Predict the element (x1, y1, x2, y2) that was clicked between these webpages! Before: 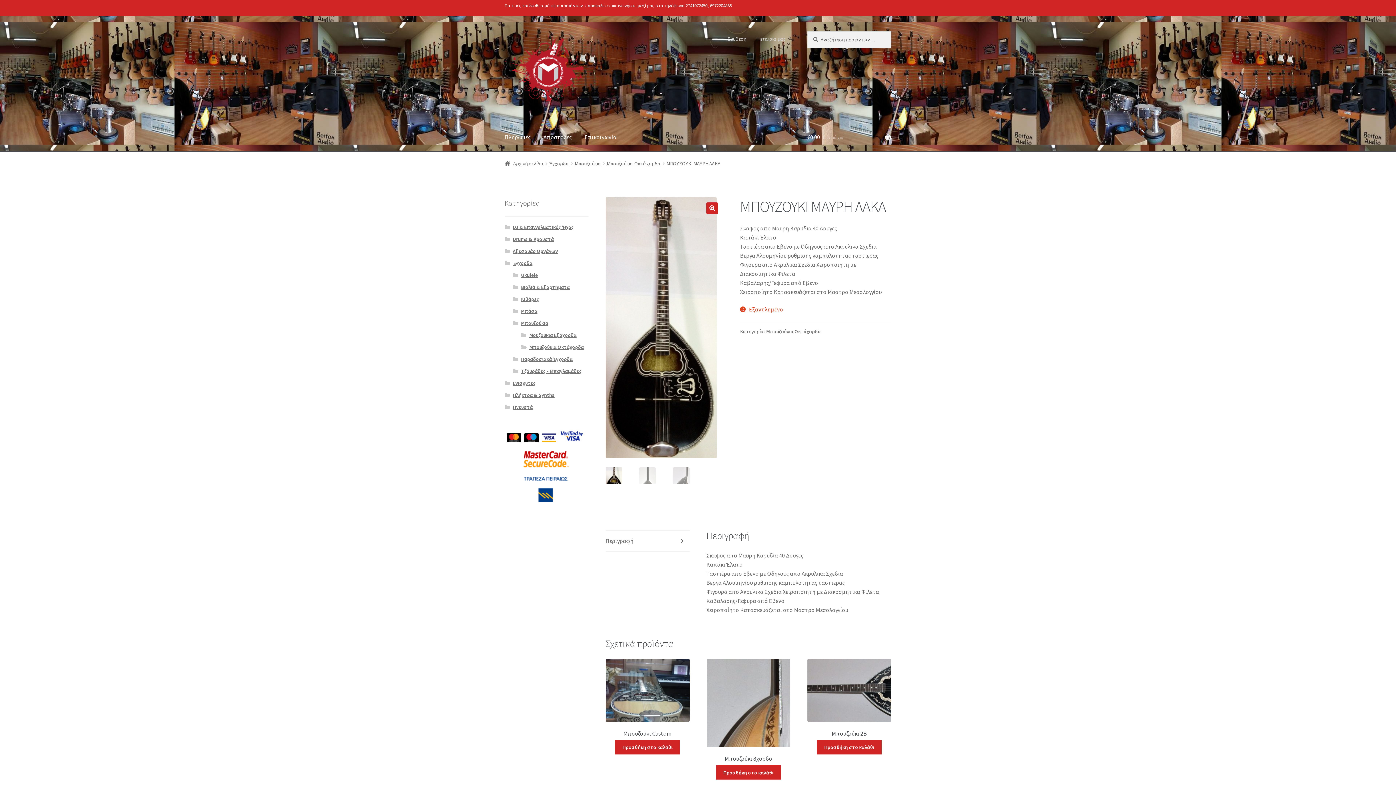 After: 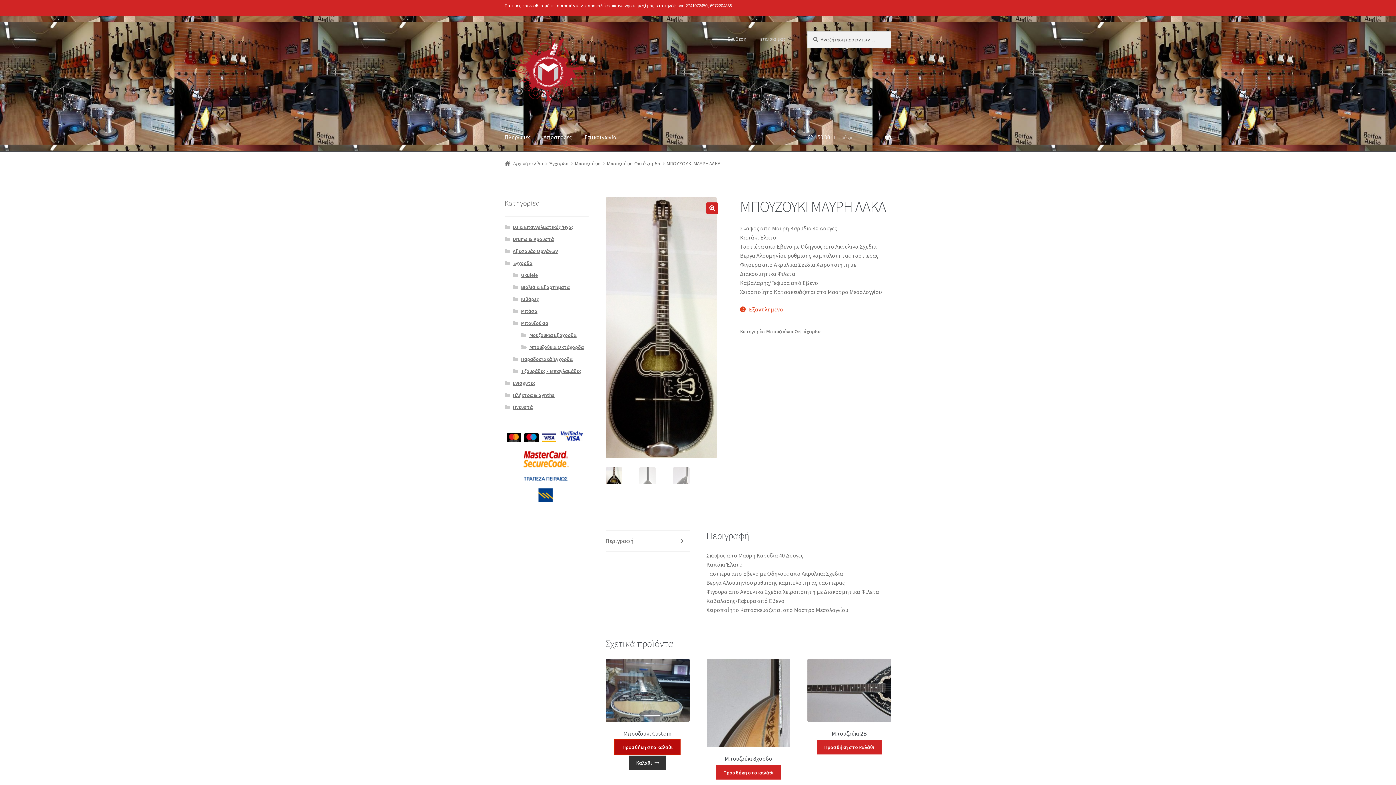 Action: label: Προσθήκη στο καλάθι: “Μπουζούκι Custom” bbox: (615, 740, 680, 754)